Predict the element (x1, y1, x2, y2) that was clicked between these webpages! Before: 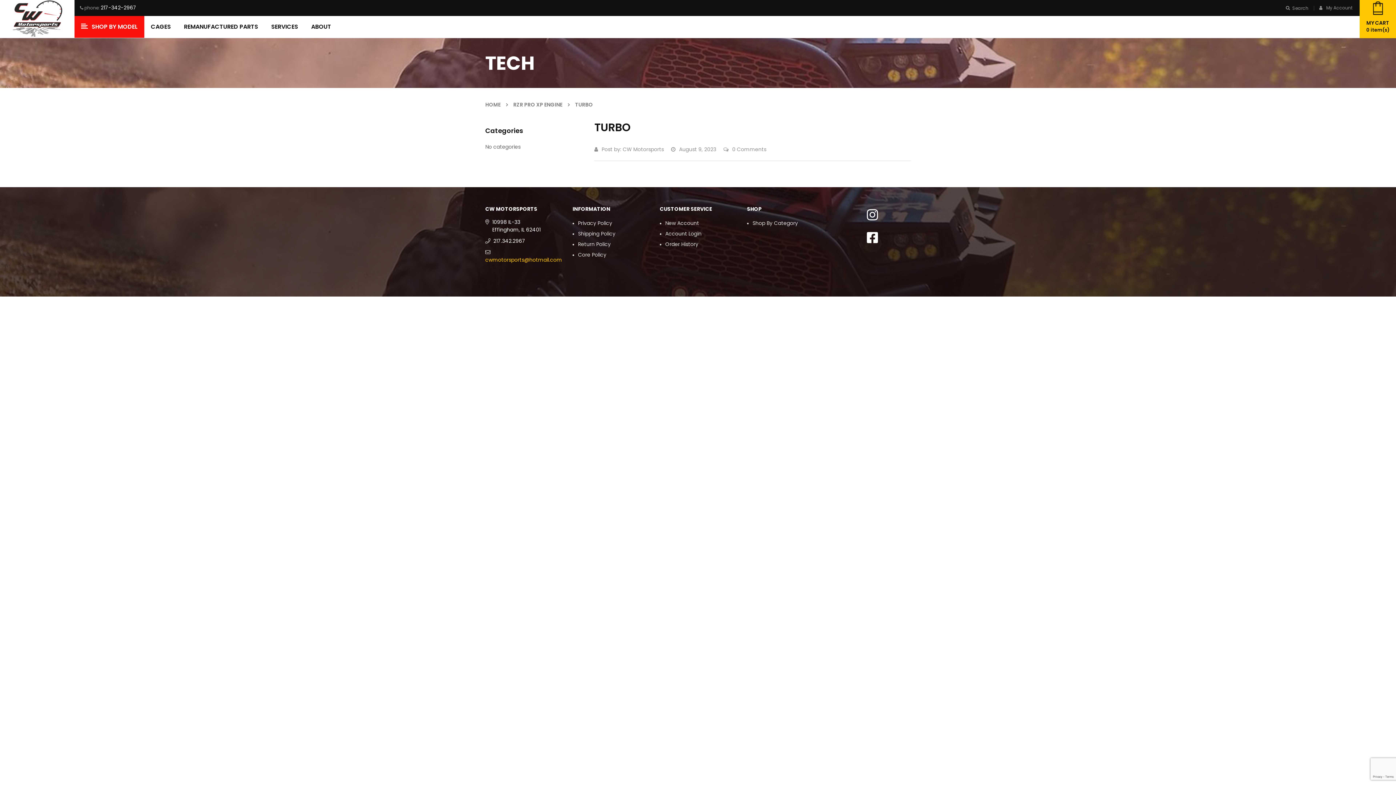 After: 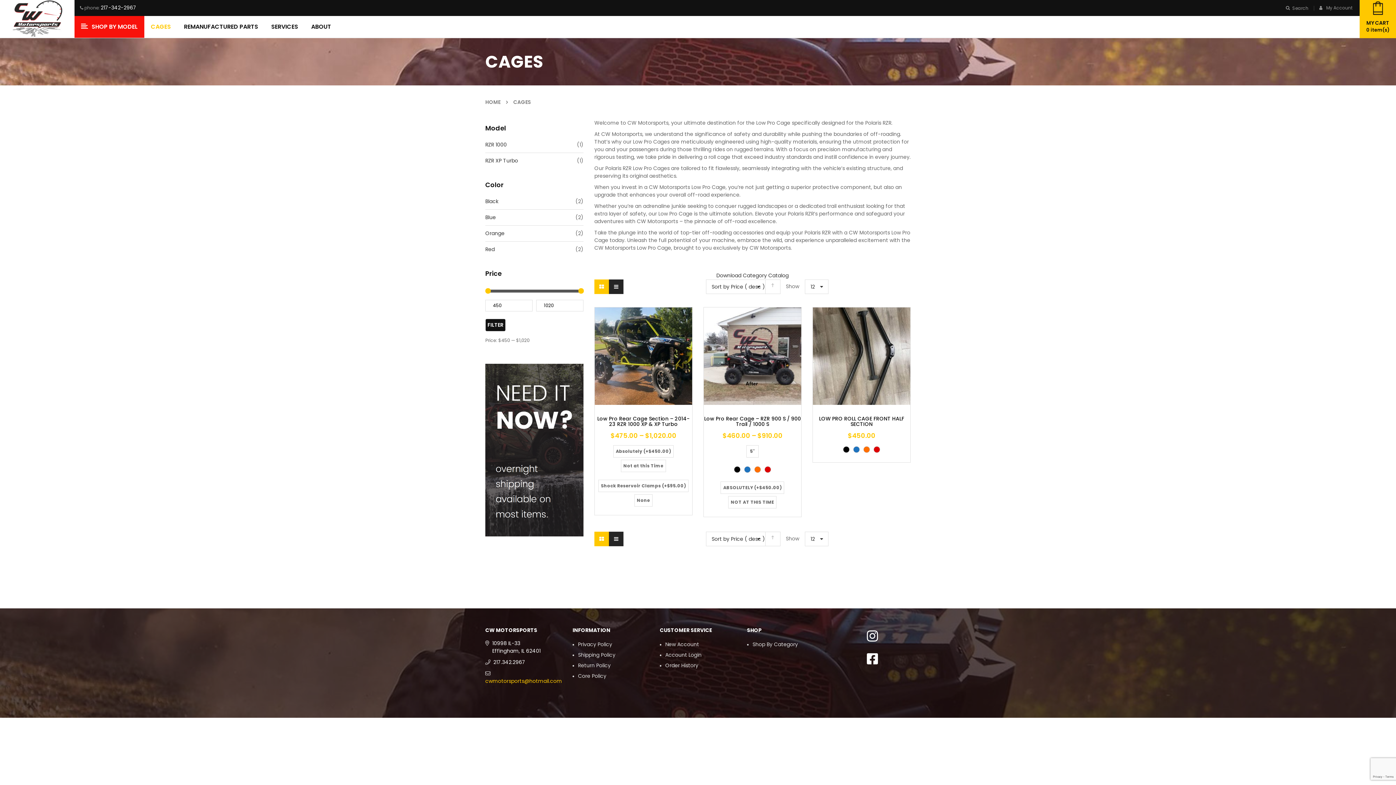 Action: bbox: (144, 16, 177, 37) label: CAGES